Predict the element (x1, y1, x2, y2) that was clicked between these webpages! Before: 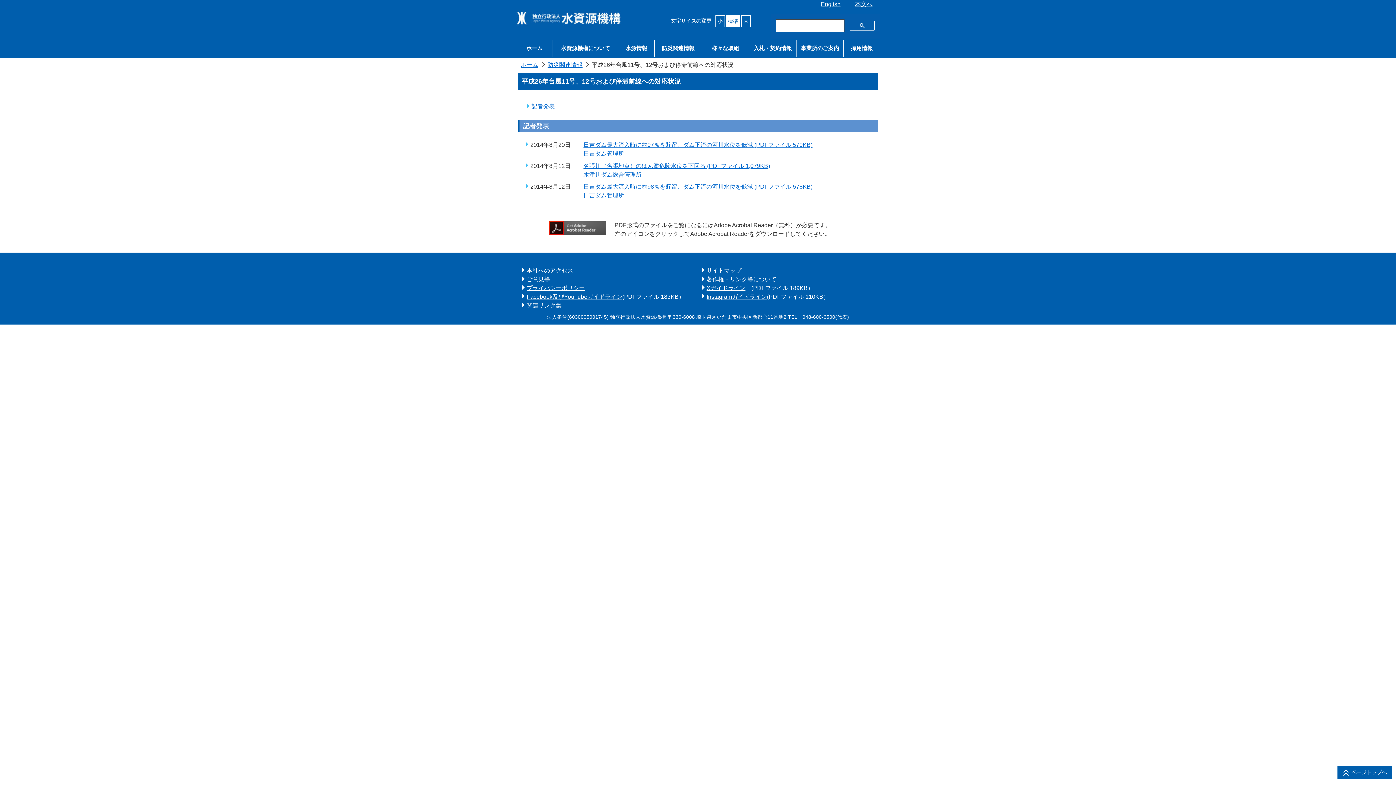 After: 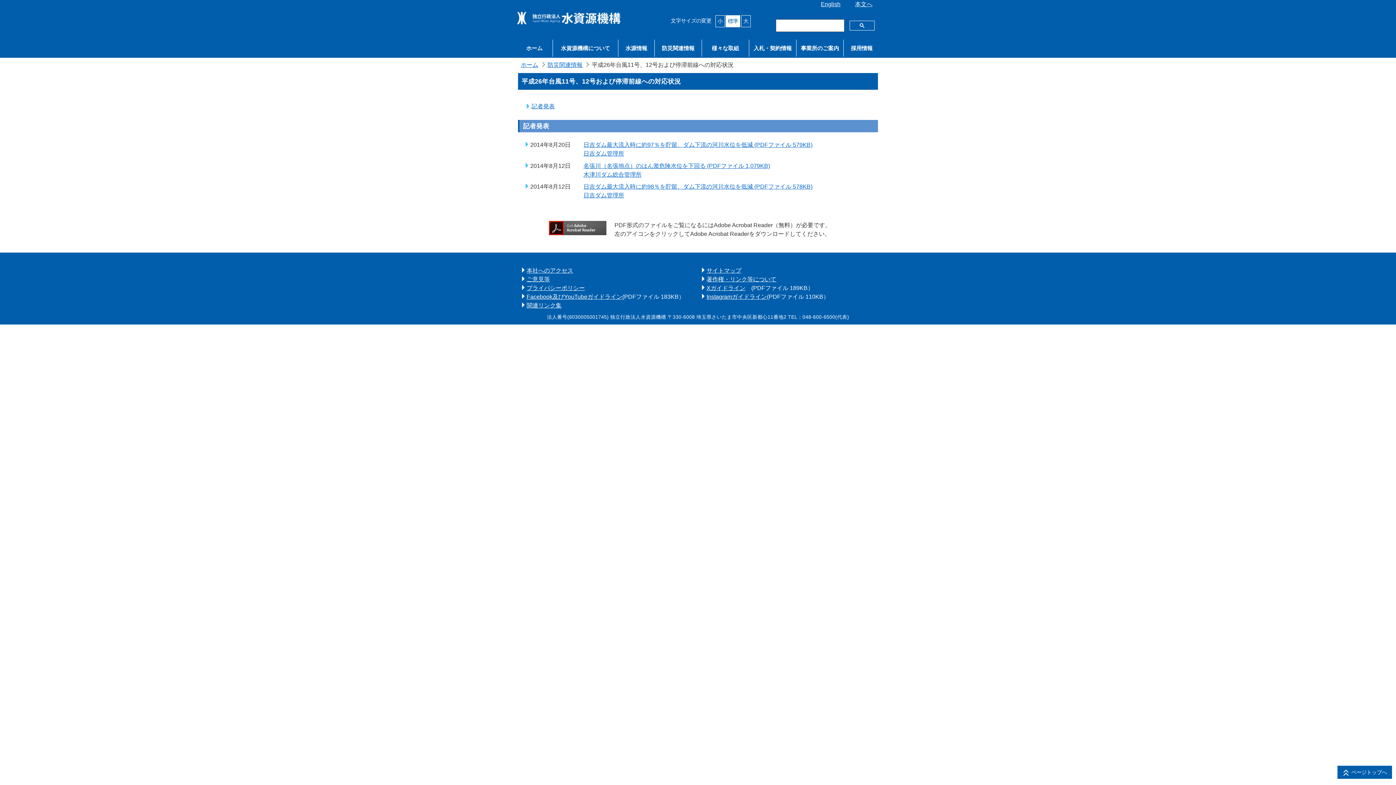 Action: label: Facebook及びYouTubeガイドライン bbox: (526, 293, 622, 300)